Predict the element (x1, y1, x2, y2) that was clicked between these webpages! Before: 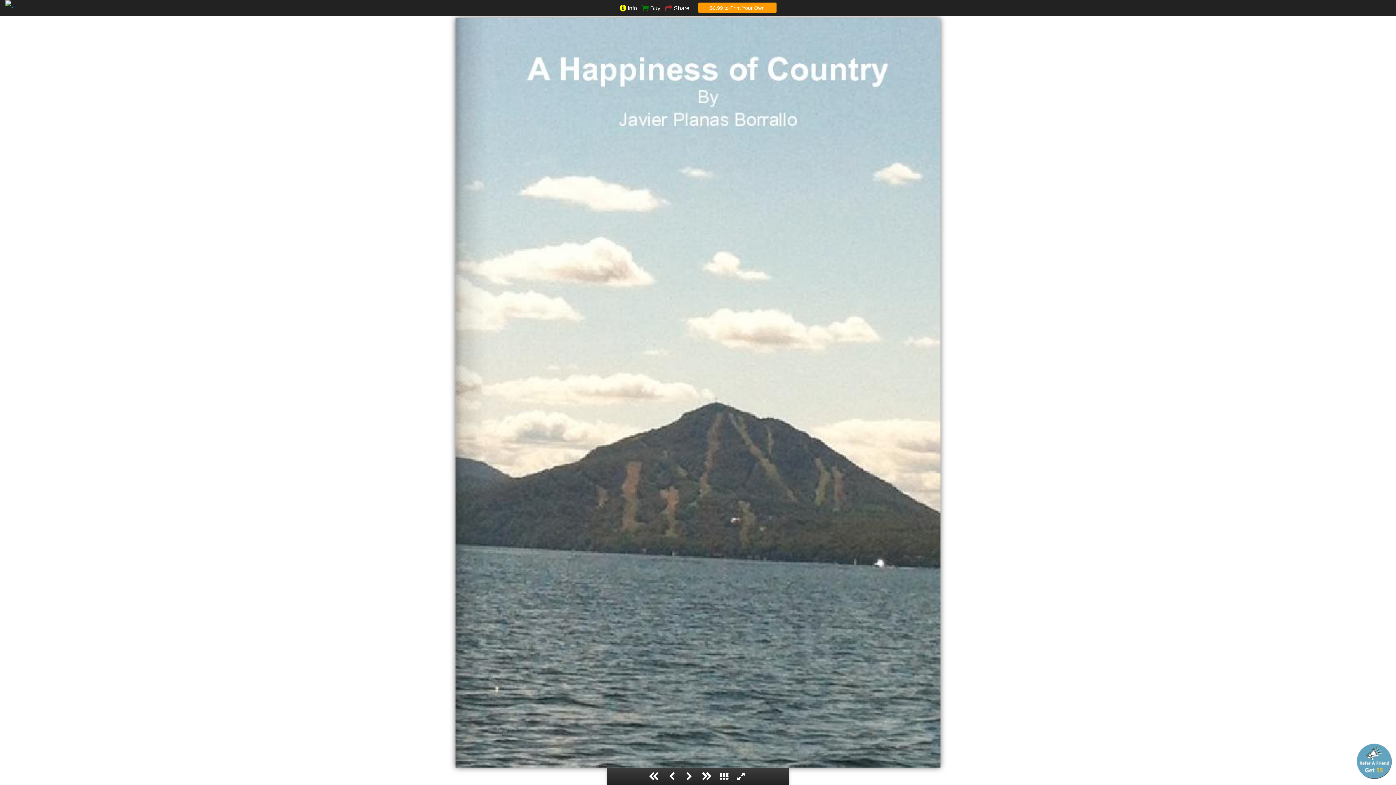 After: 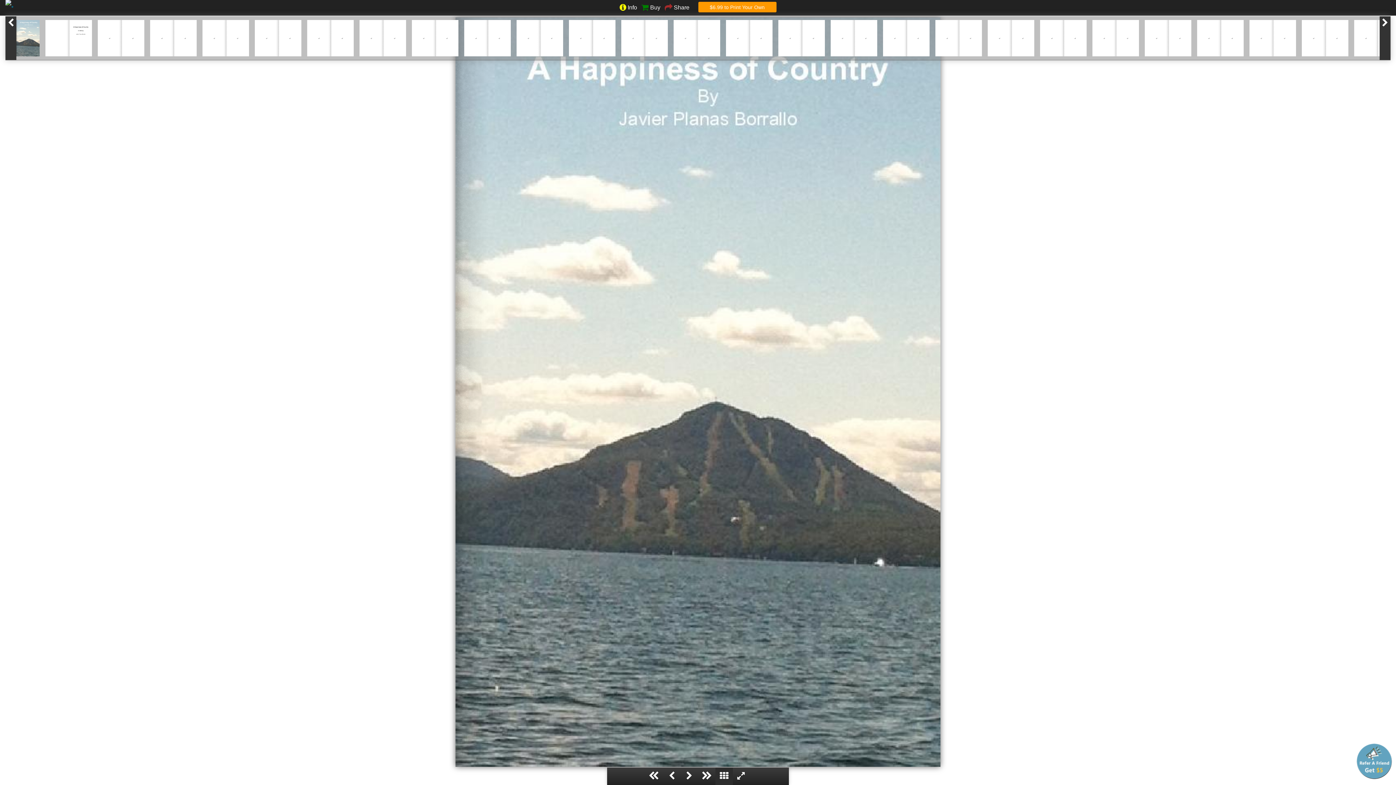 Action: bbox: (715, 768, 733, 786)